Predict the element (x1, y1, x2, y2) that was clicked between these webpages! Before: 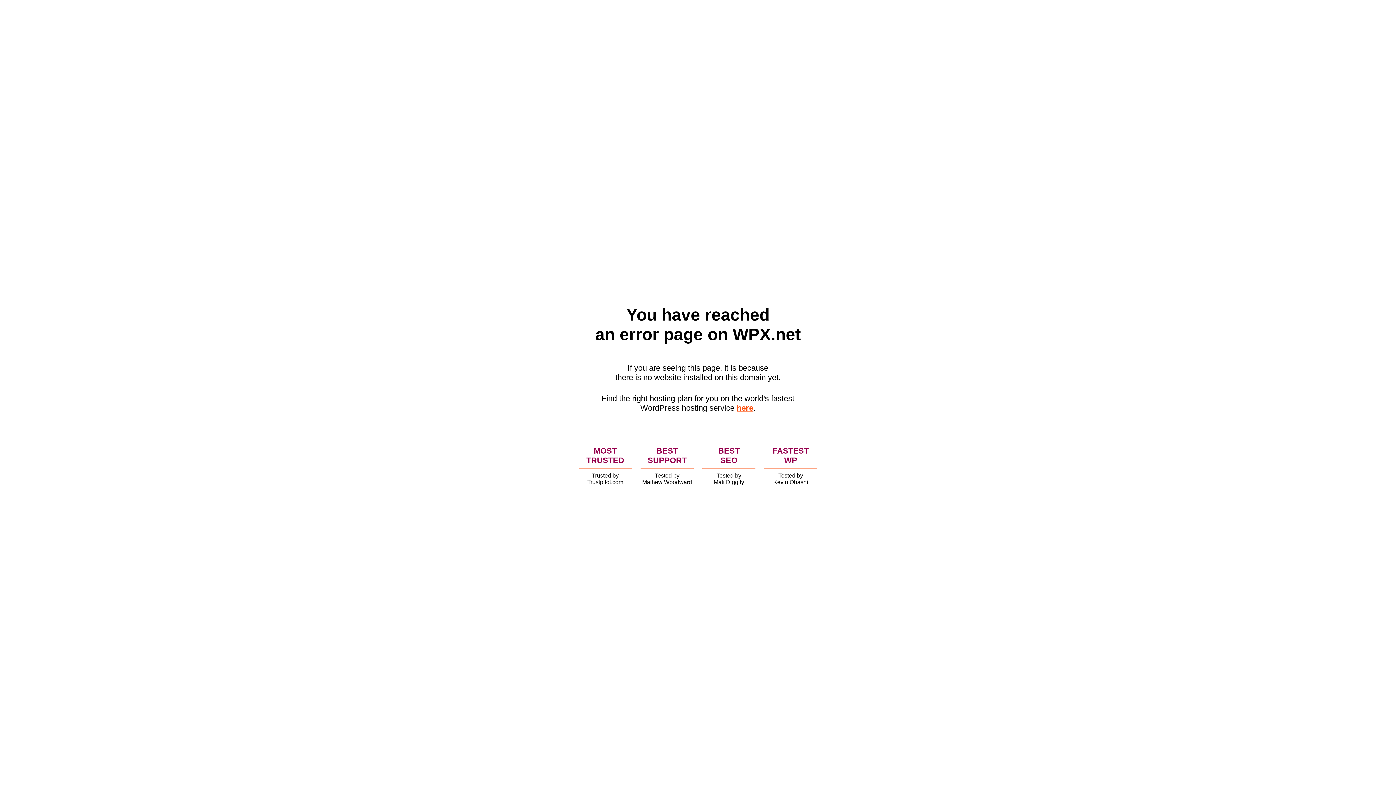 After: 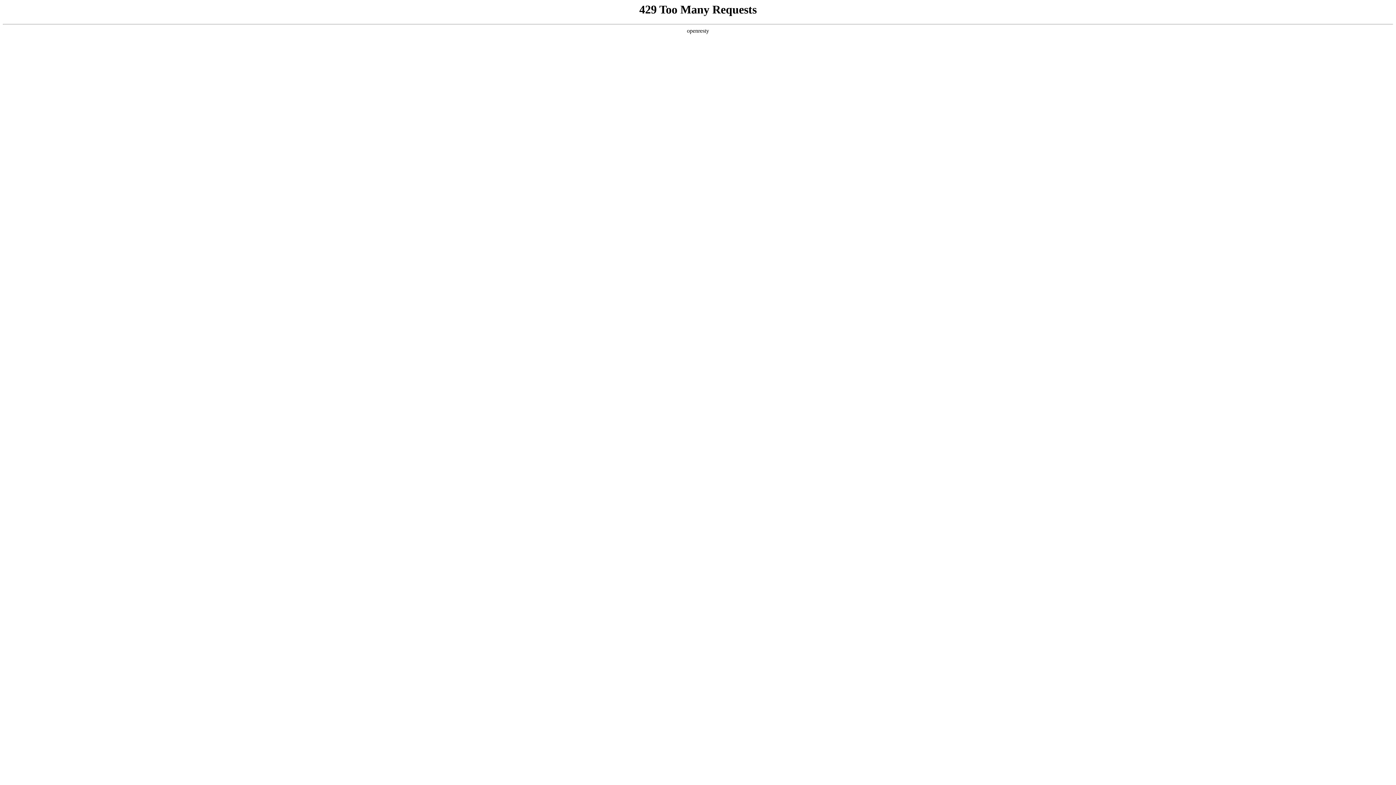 Action: label: here bbox: (736, 403, 753, 412)